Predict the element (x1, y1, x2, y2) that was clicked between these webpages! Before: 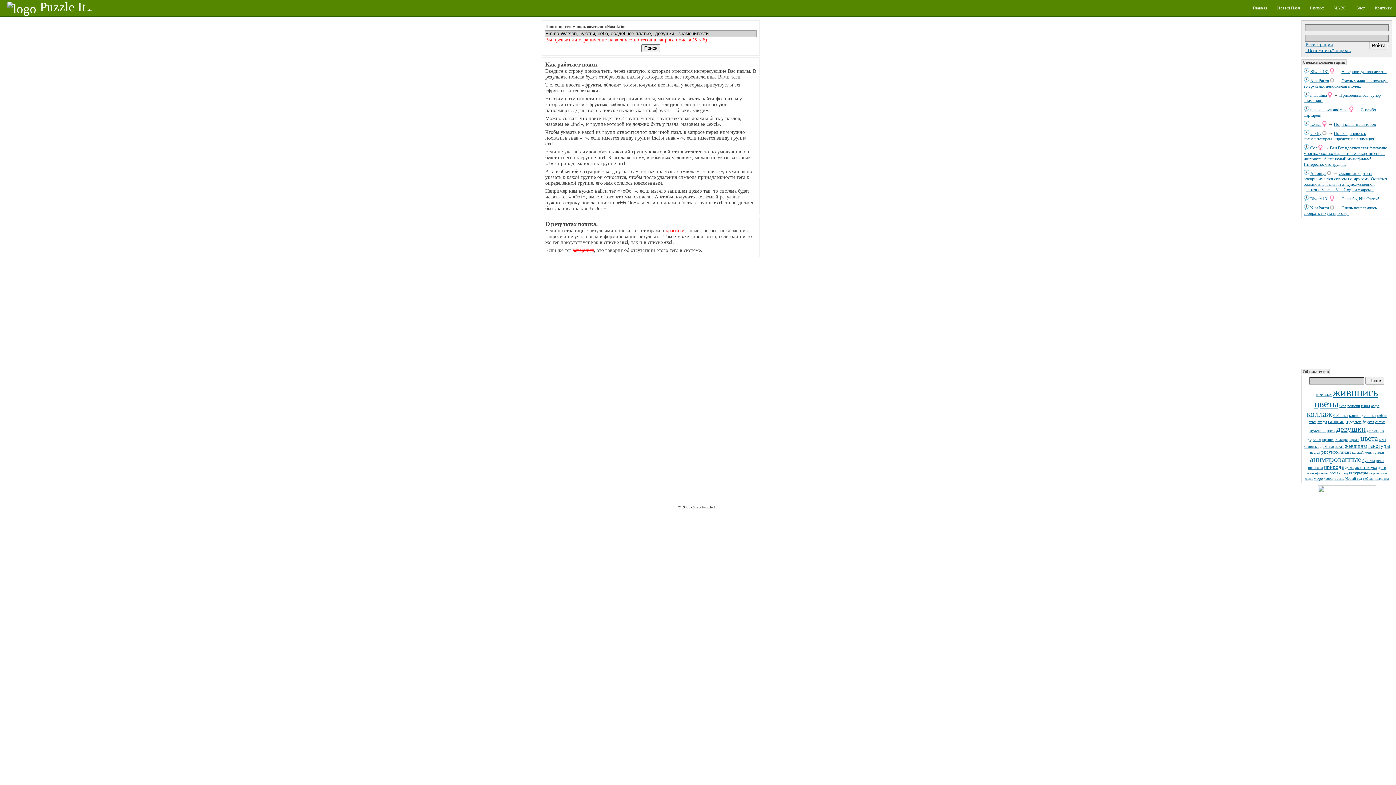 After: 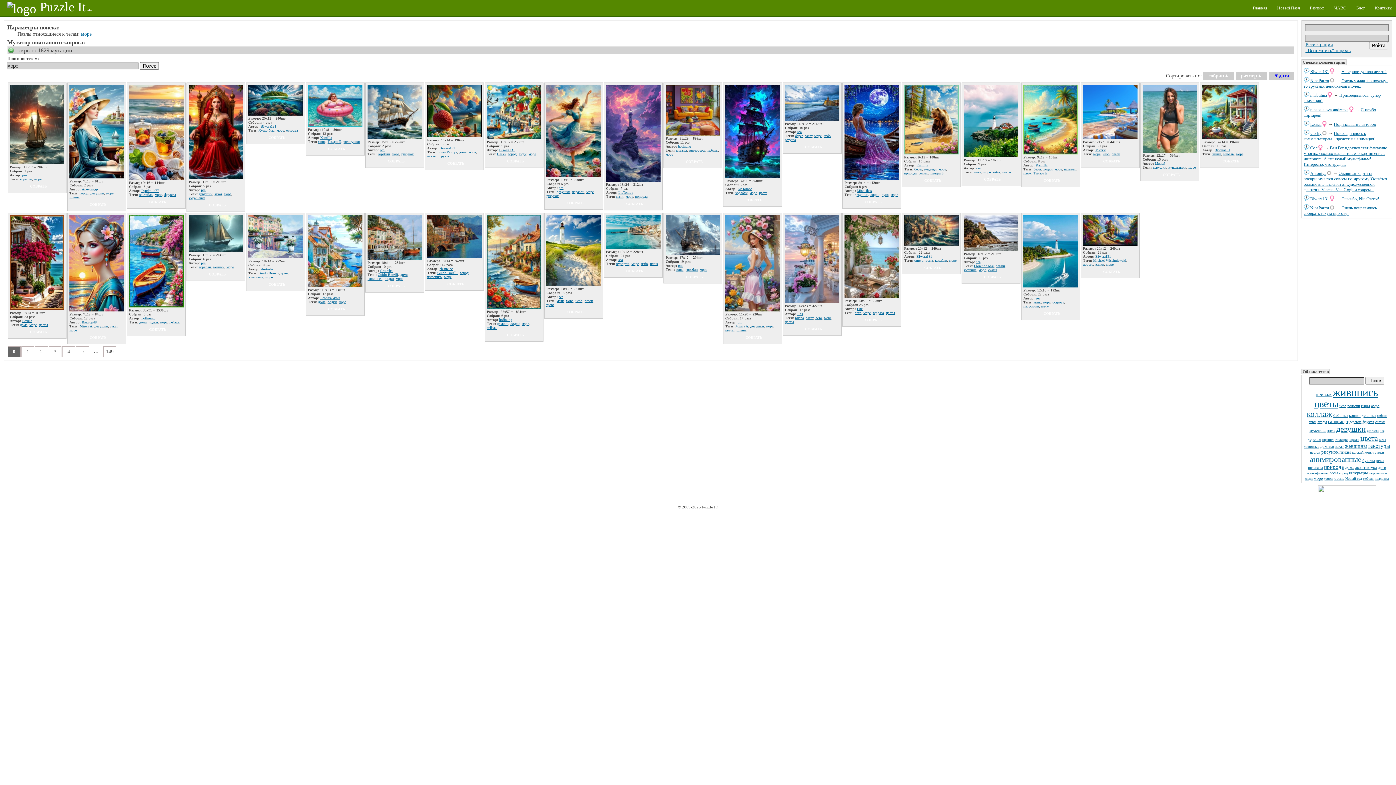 Action: bbox: (1314, 476, 1323, 481) label: море